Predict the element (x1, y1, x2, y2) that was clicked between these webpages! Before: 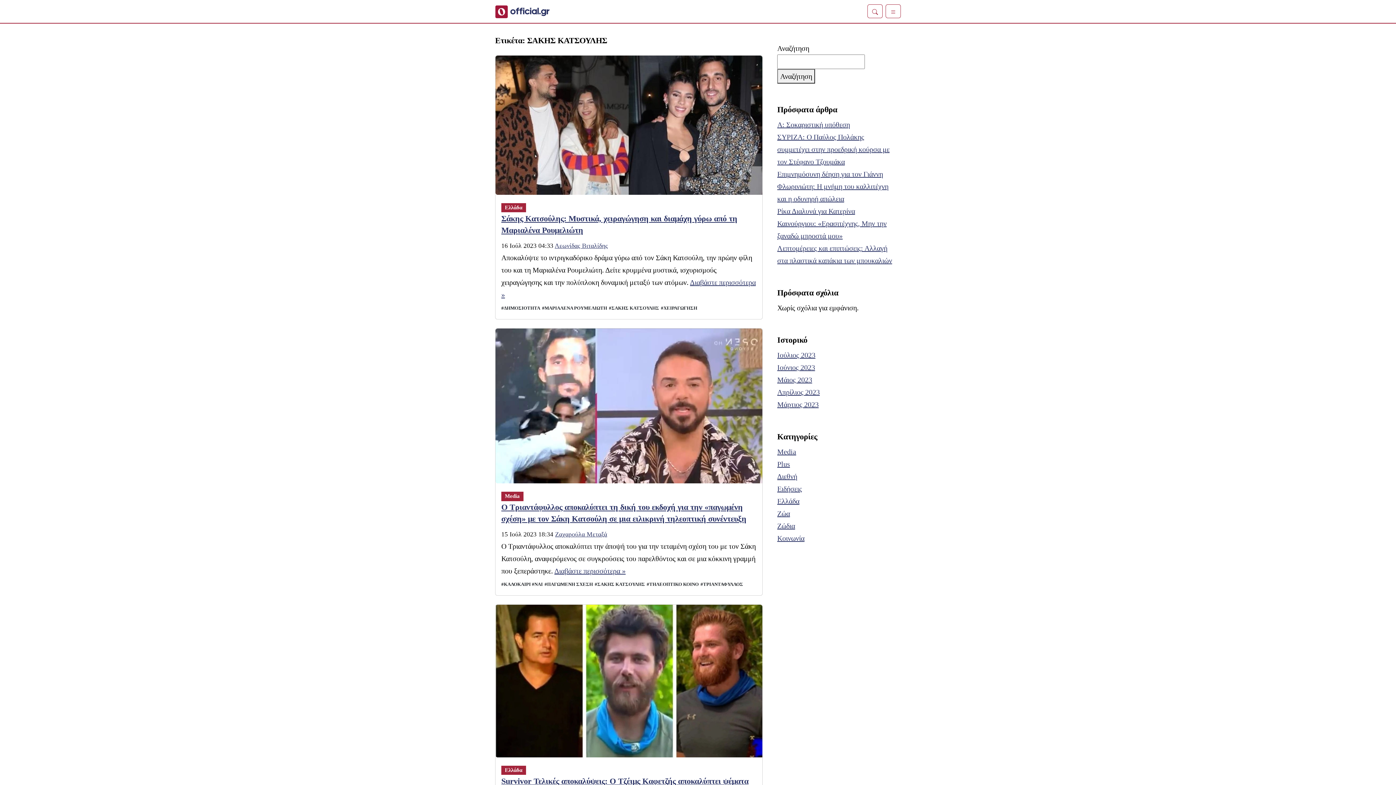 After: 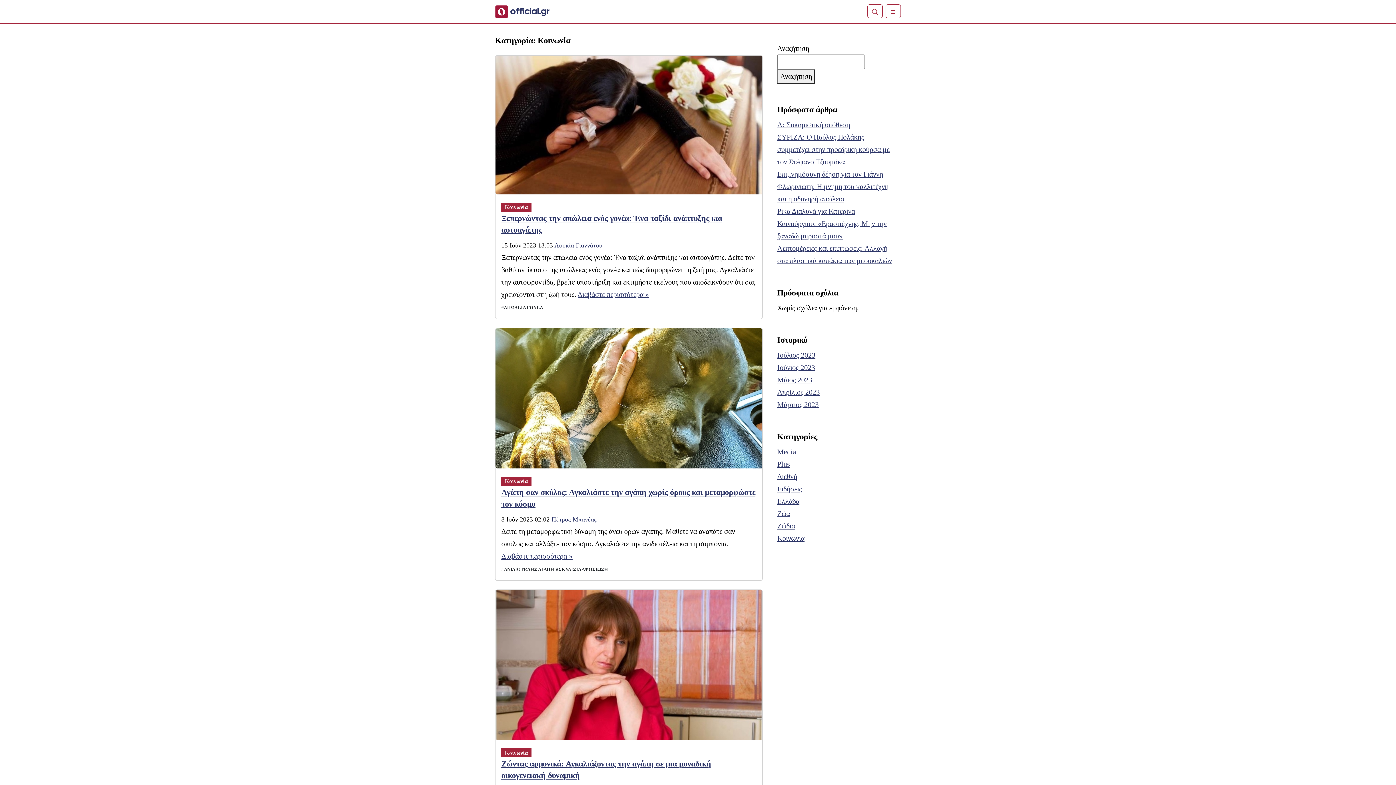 Action: bbox: (777, 534, 804, 542) label: Κοινωνία